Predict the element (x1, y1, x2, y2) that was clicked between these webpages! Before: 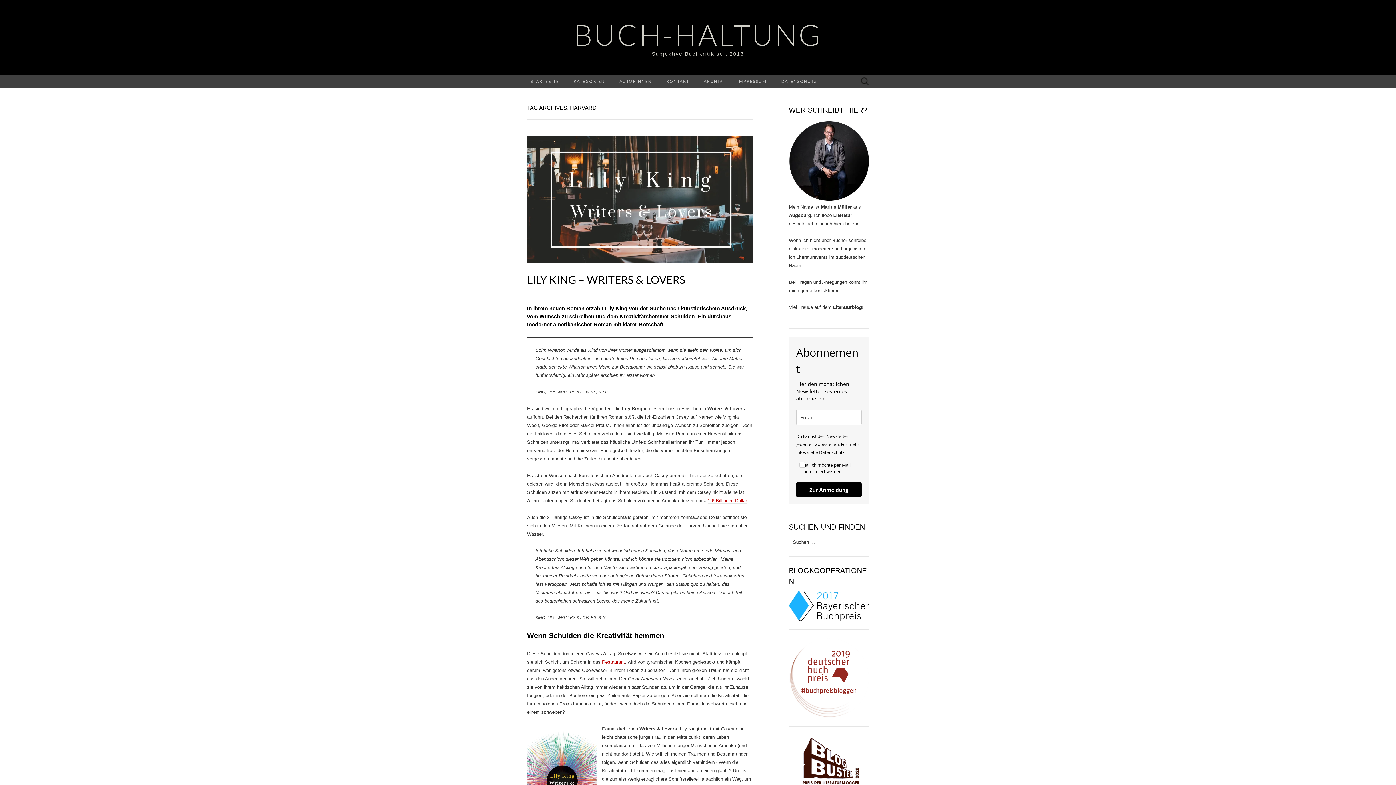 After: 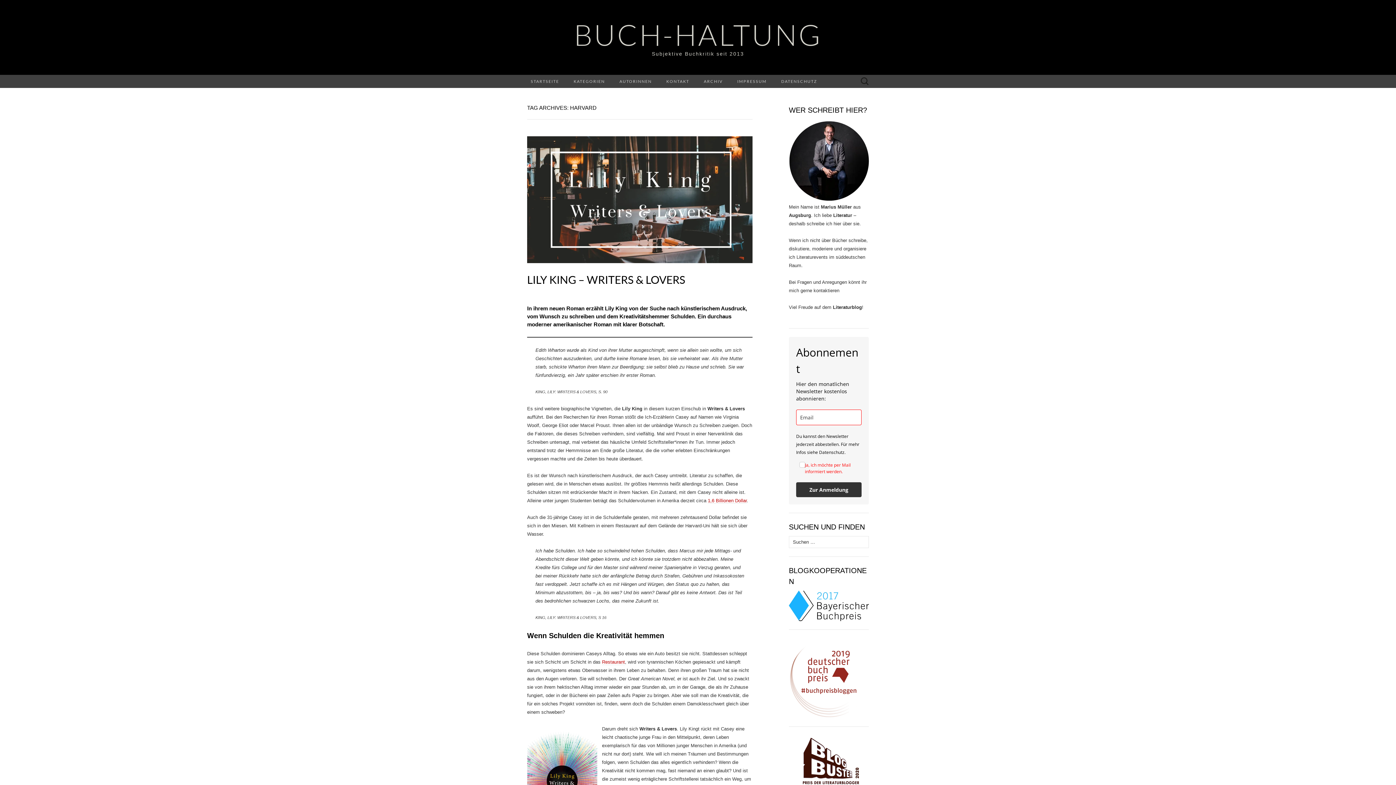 Action: label: Zur Anmeldung bbox: (796, 482, 861, 497)